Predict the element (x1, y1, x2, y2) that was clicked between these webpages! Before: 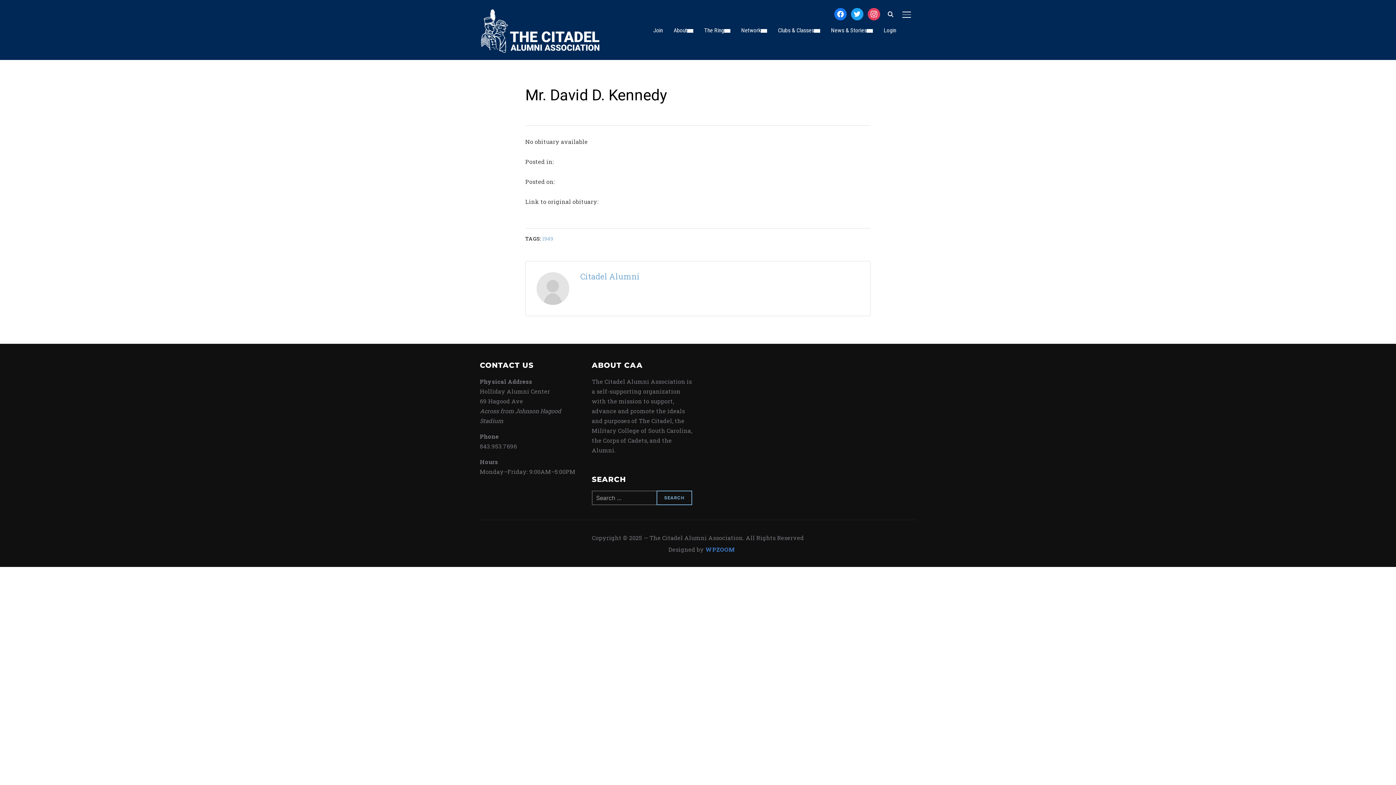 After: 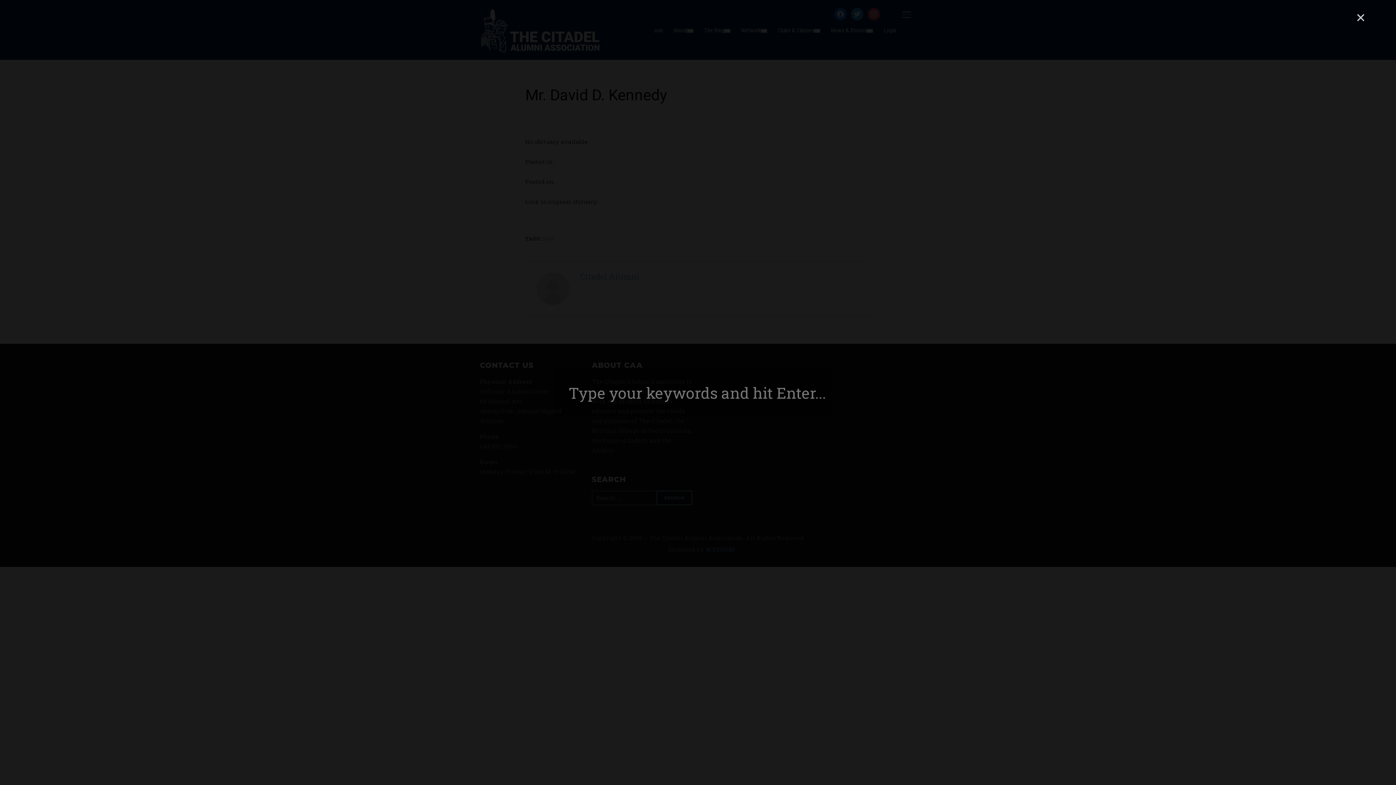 Action: label: Search bbox: (883, 6, 898, 21)